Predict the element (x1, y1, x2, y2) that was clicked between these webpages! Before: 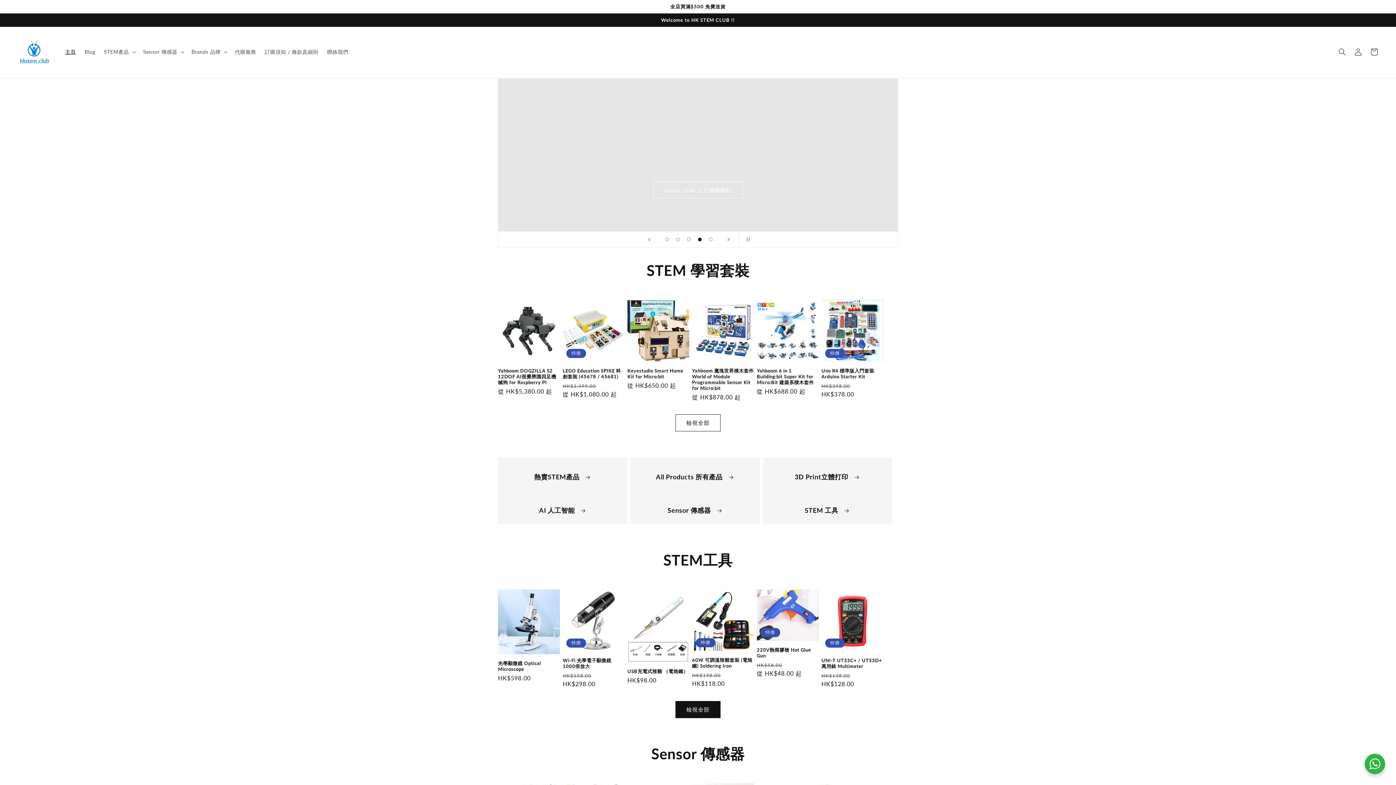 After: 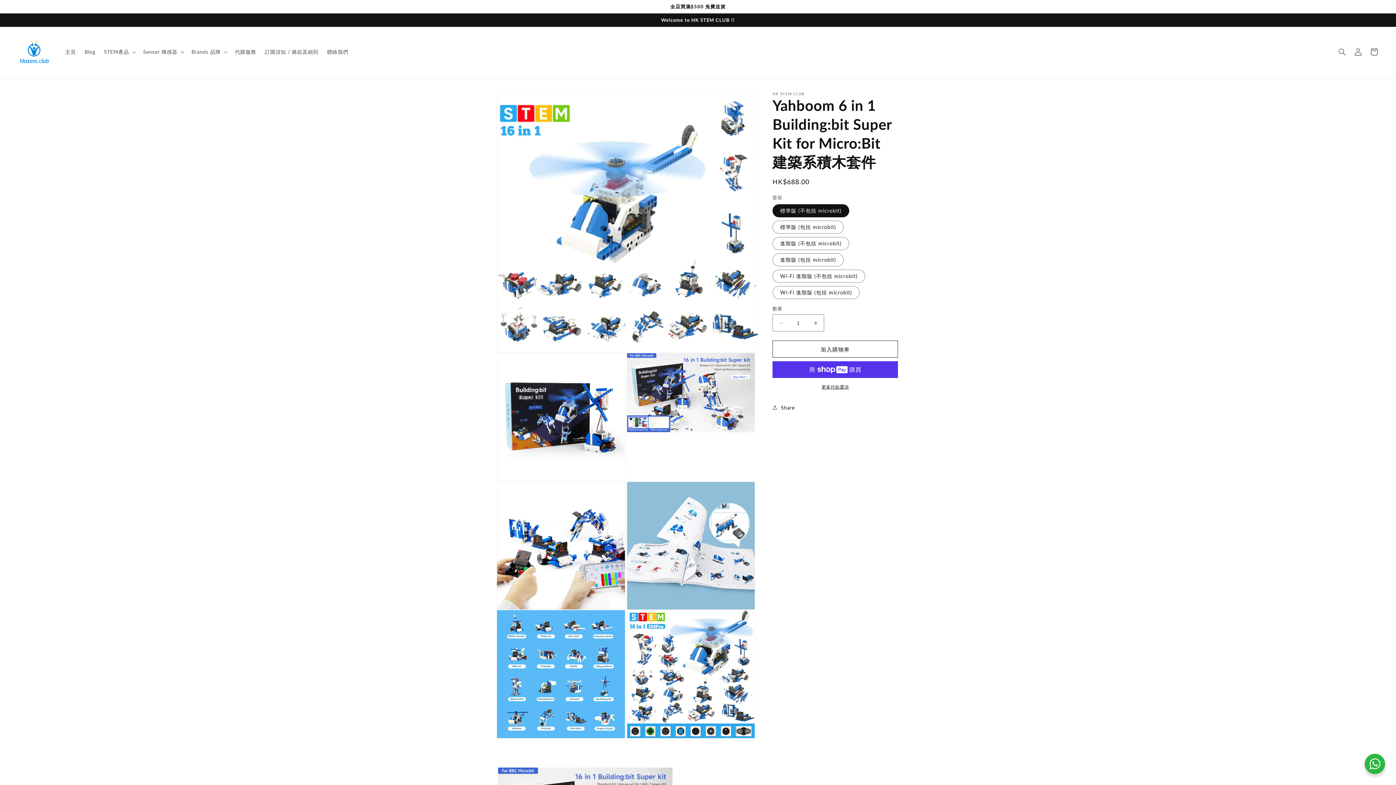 Action: bbox: (756, 367, 818, 385) label: Yahboom 6 in 1 Building:bit Super Kit for Micro:Bit 建築系積木套件